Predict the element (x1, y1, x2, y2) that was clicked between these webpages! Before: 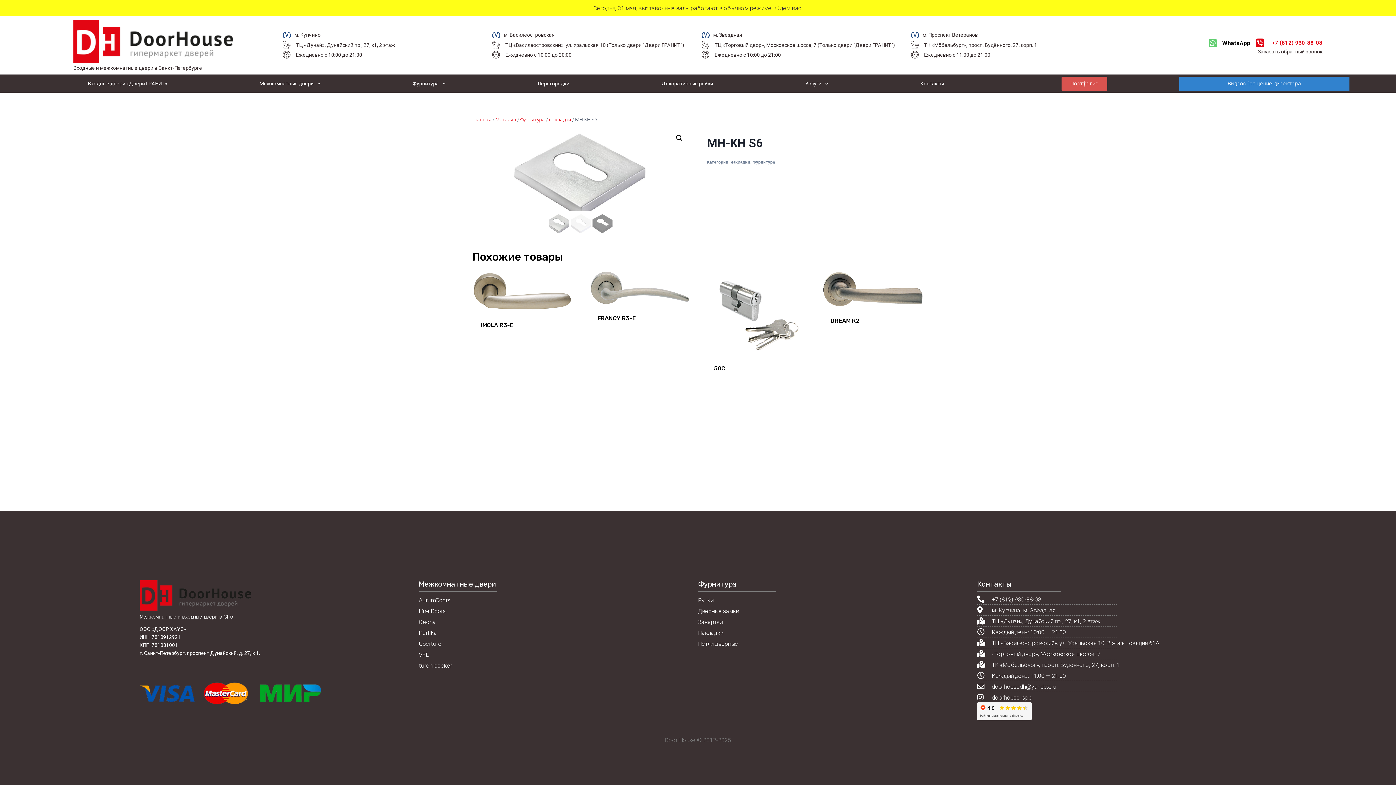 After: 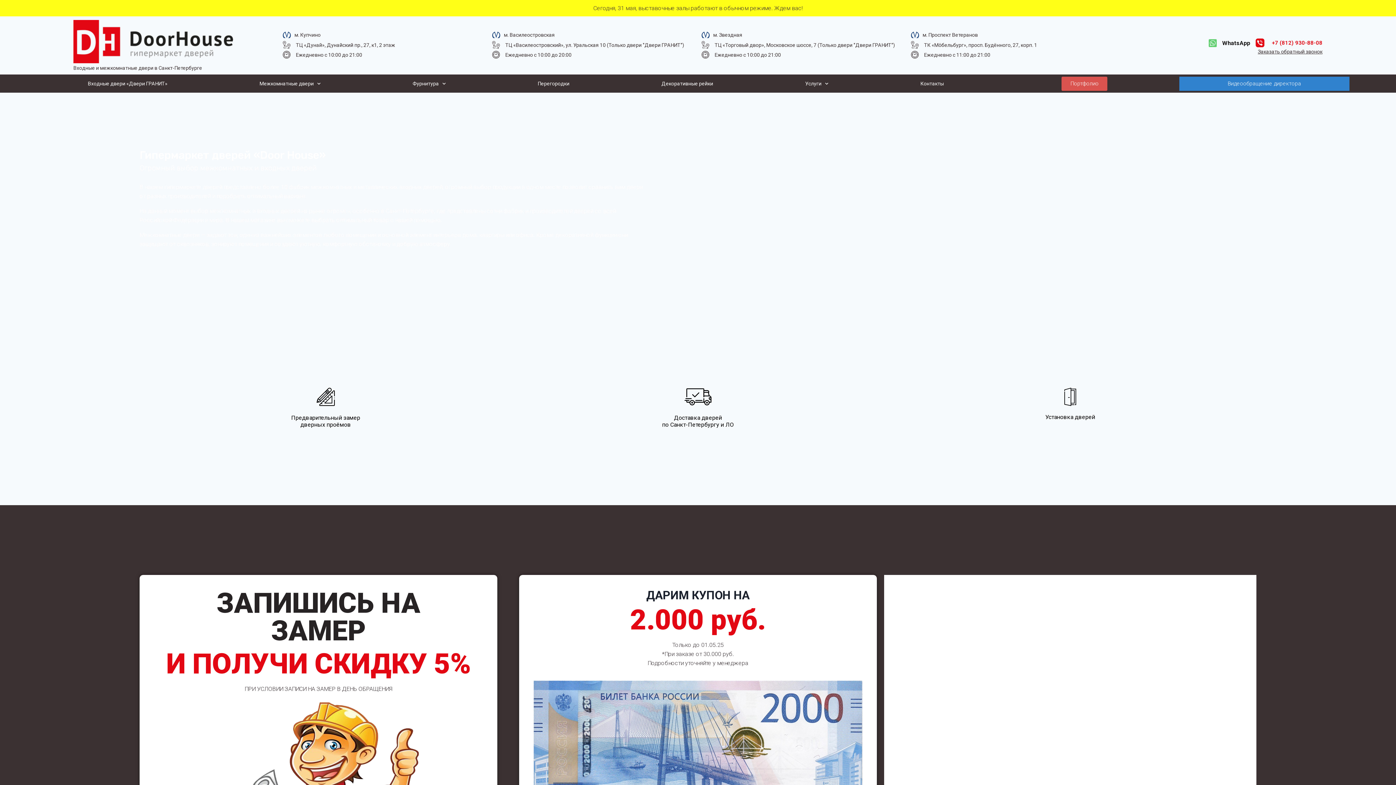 Action: bbox: (73, 20, 233, 63)